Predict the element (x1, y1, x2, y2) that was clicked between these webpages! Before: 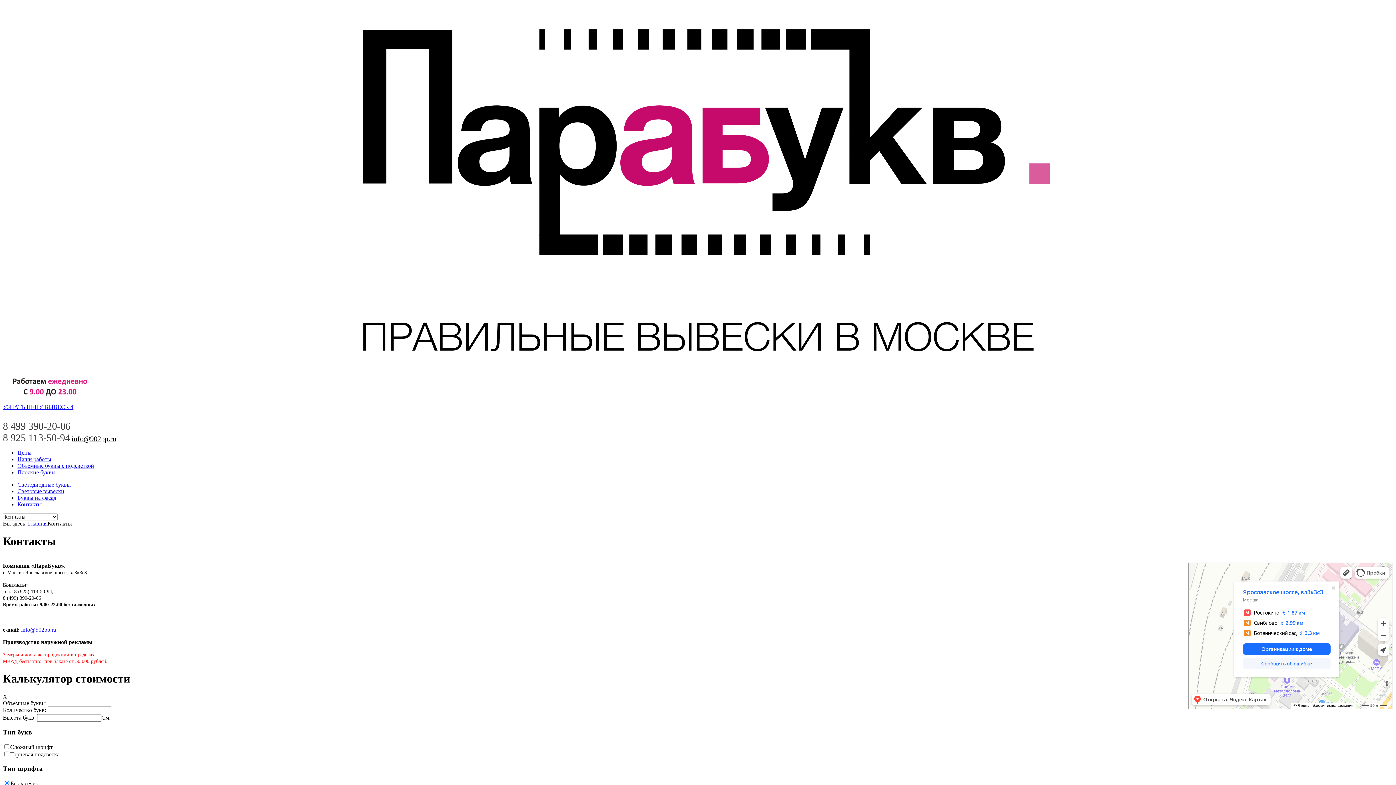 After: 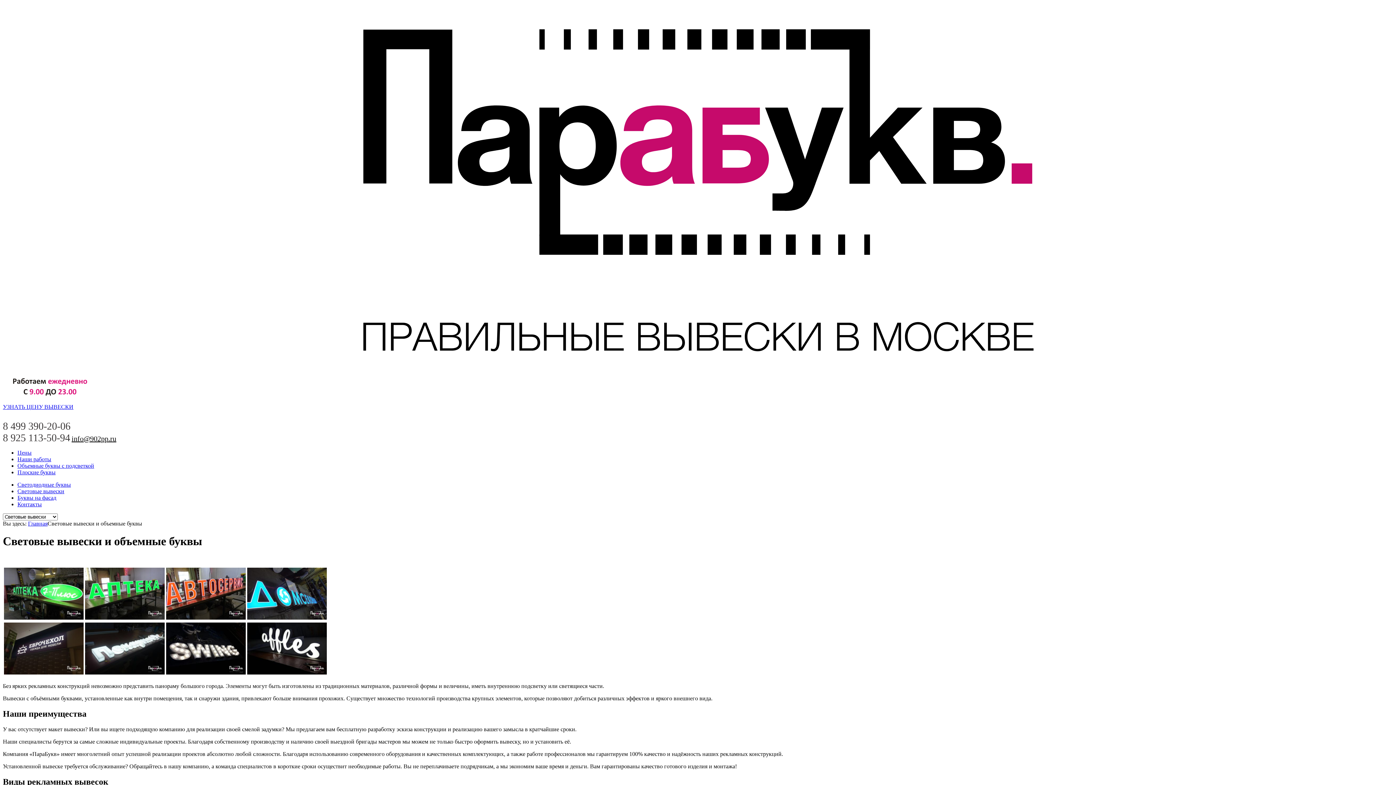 Action: label: Световые вывески bbox: (17, 488, 64, 494)